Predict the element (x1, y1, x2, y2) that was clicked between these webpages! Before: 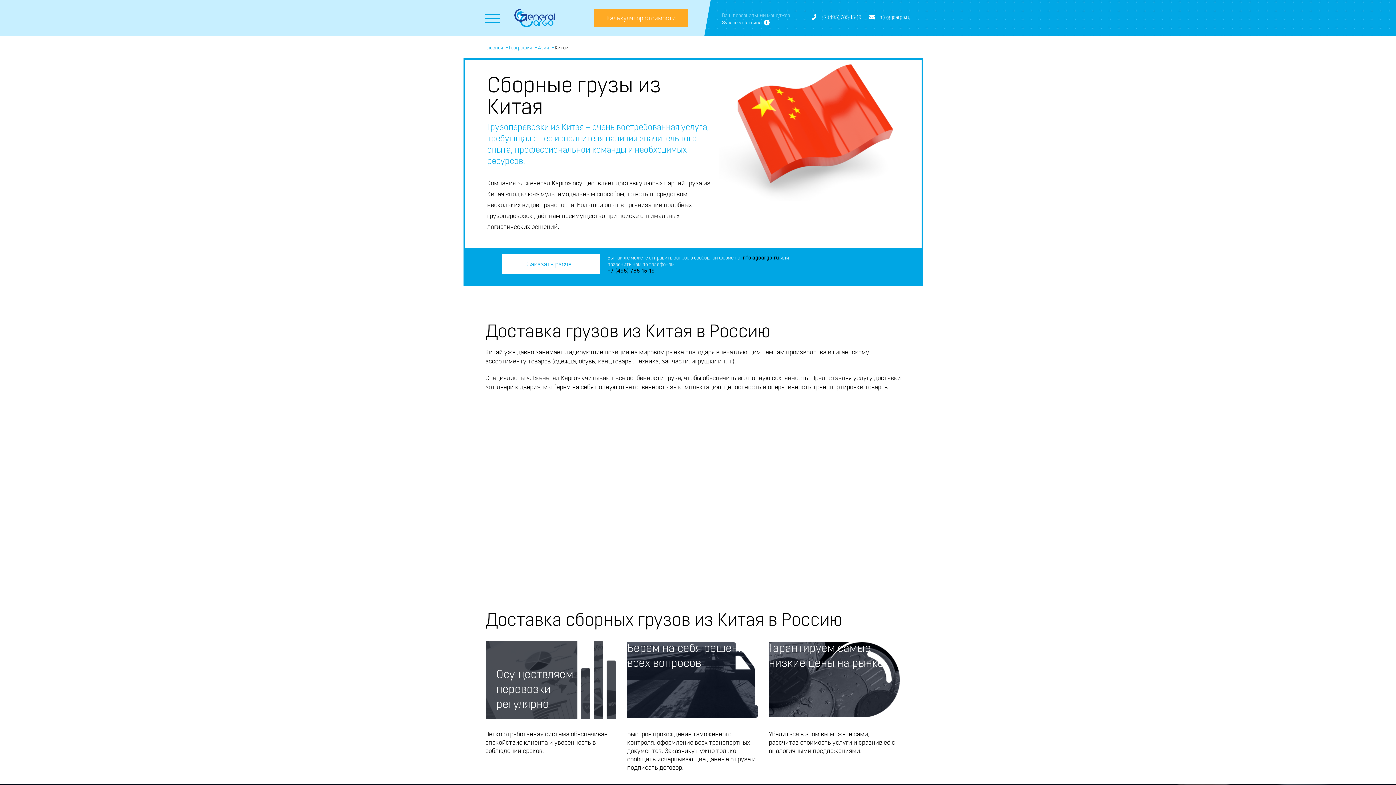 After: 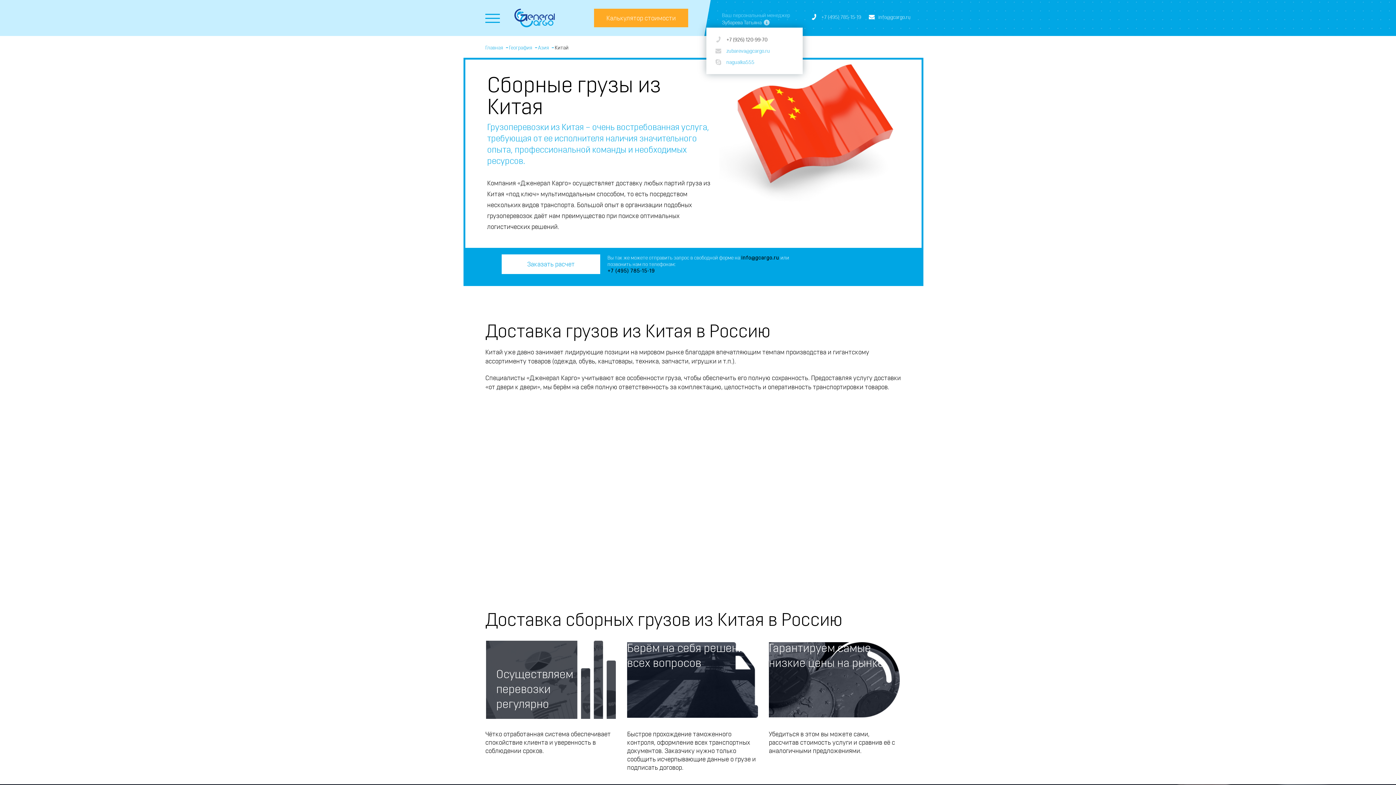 Action: bbox: (764, 19, 769, 25)